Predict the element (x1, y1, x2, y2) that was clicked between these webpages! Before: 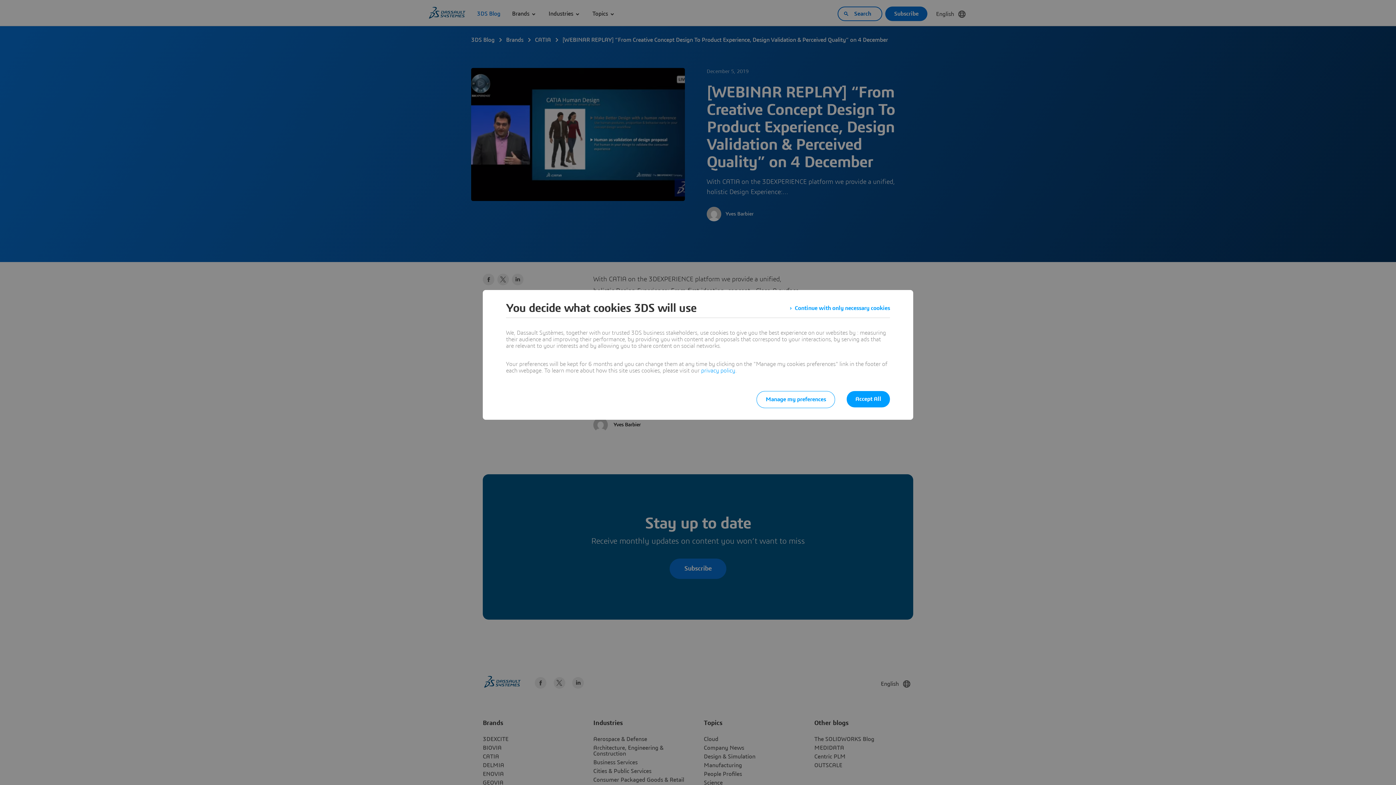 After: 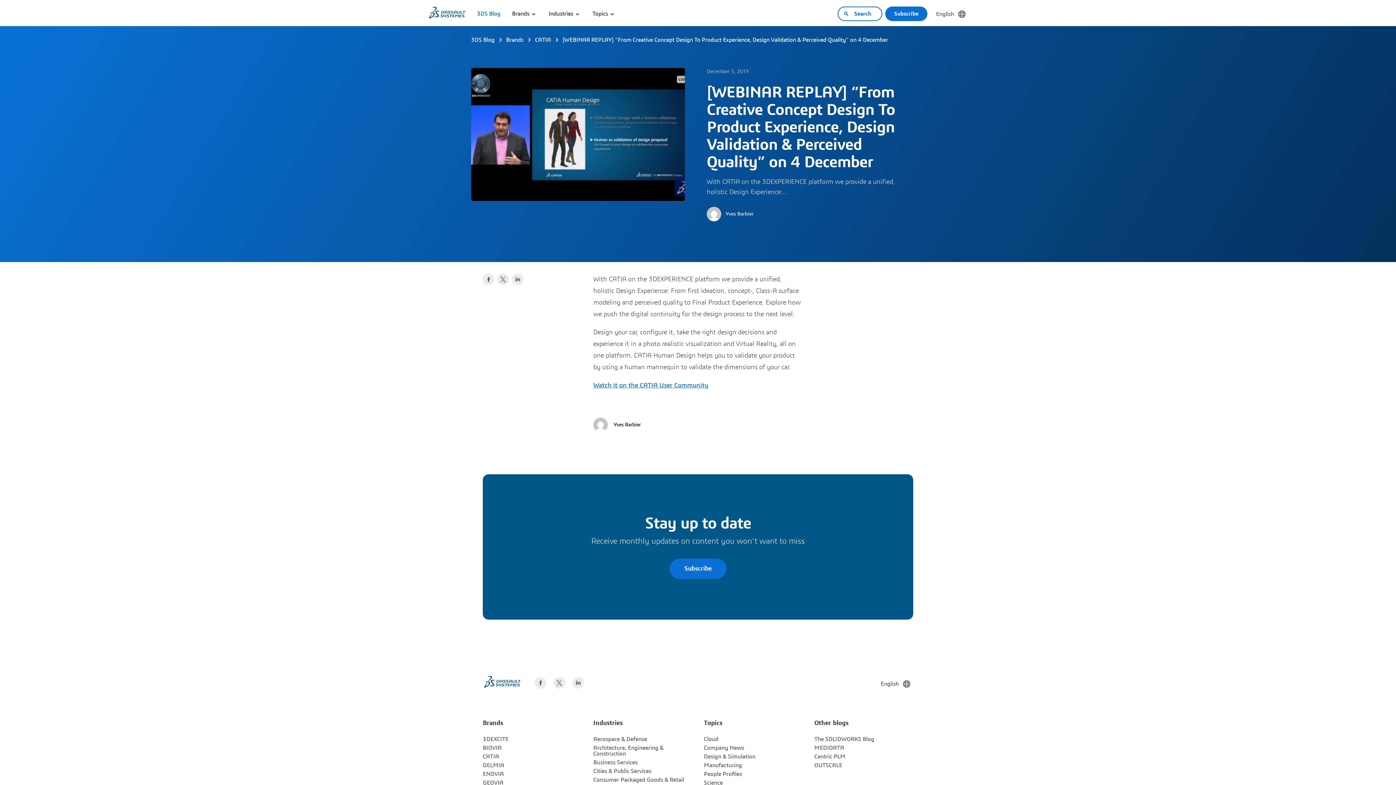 Action: bbox: (846, 391, 890, 407) label: Accept All